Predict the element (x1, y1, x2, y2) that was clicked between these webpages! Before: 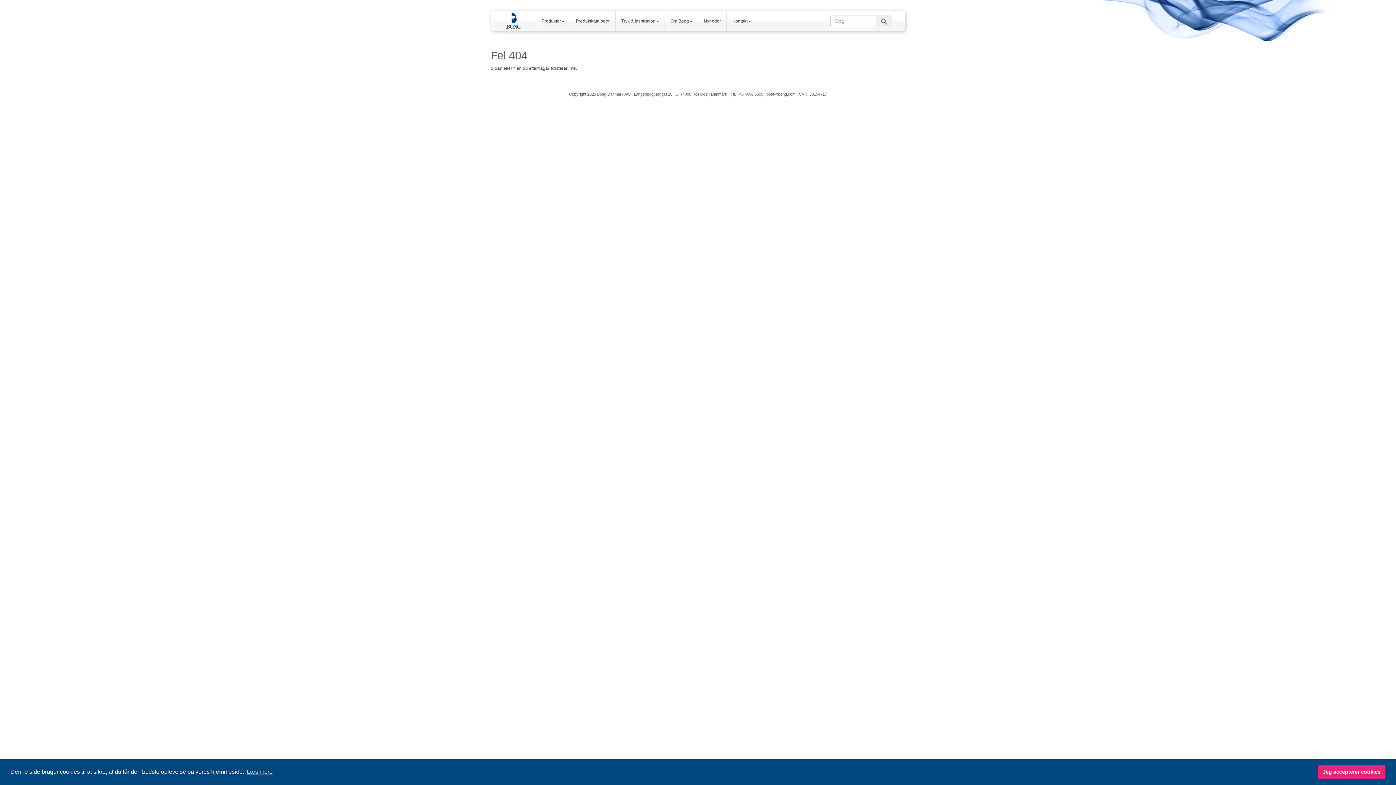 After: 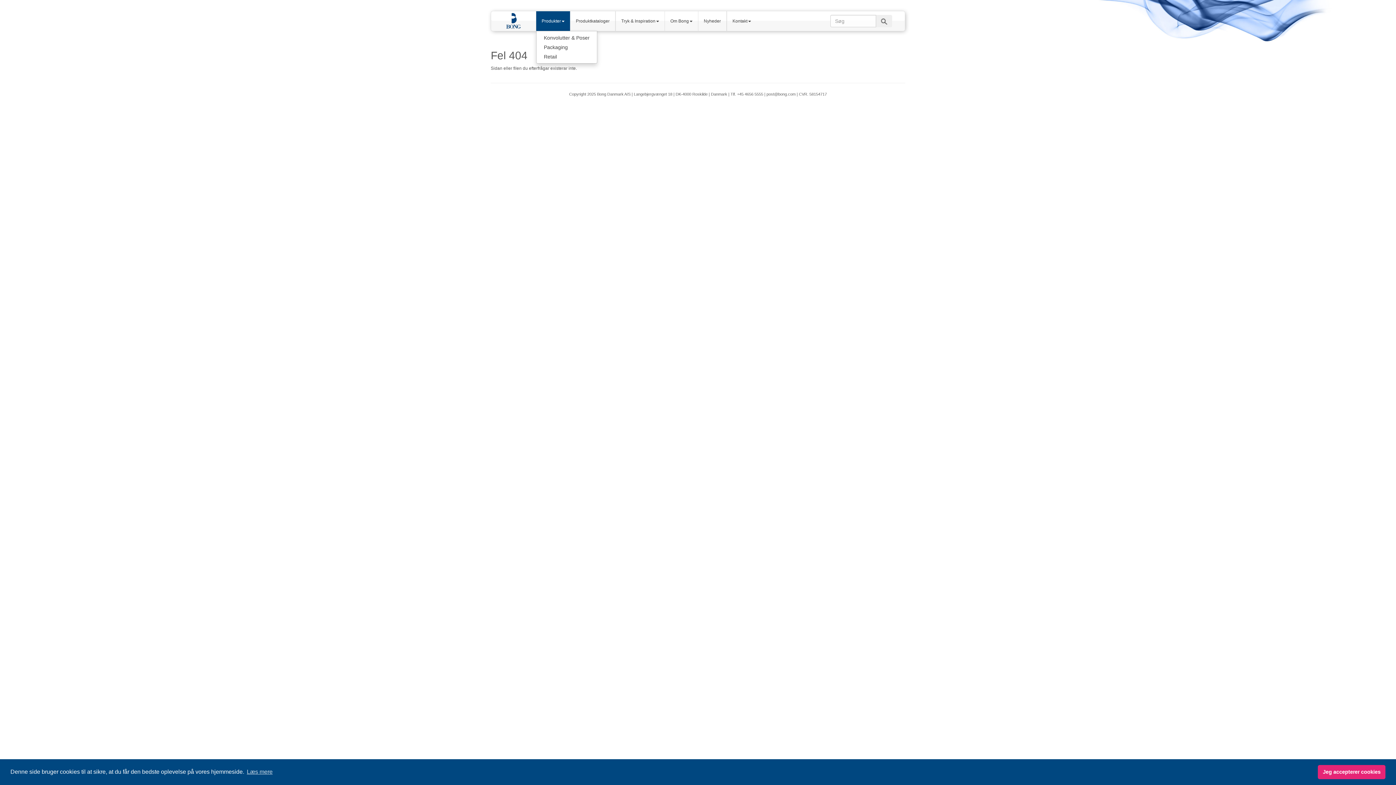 Action: bbox: (536, 11, 570, 30) label: Produkter